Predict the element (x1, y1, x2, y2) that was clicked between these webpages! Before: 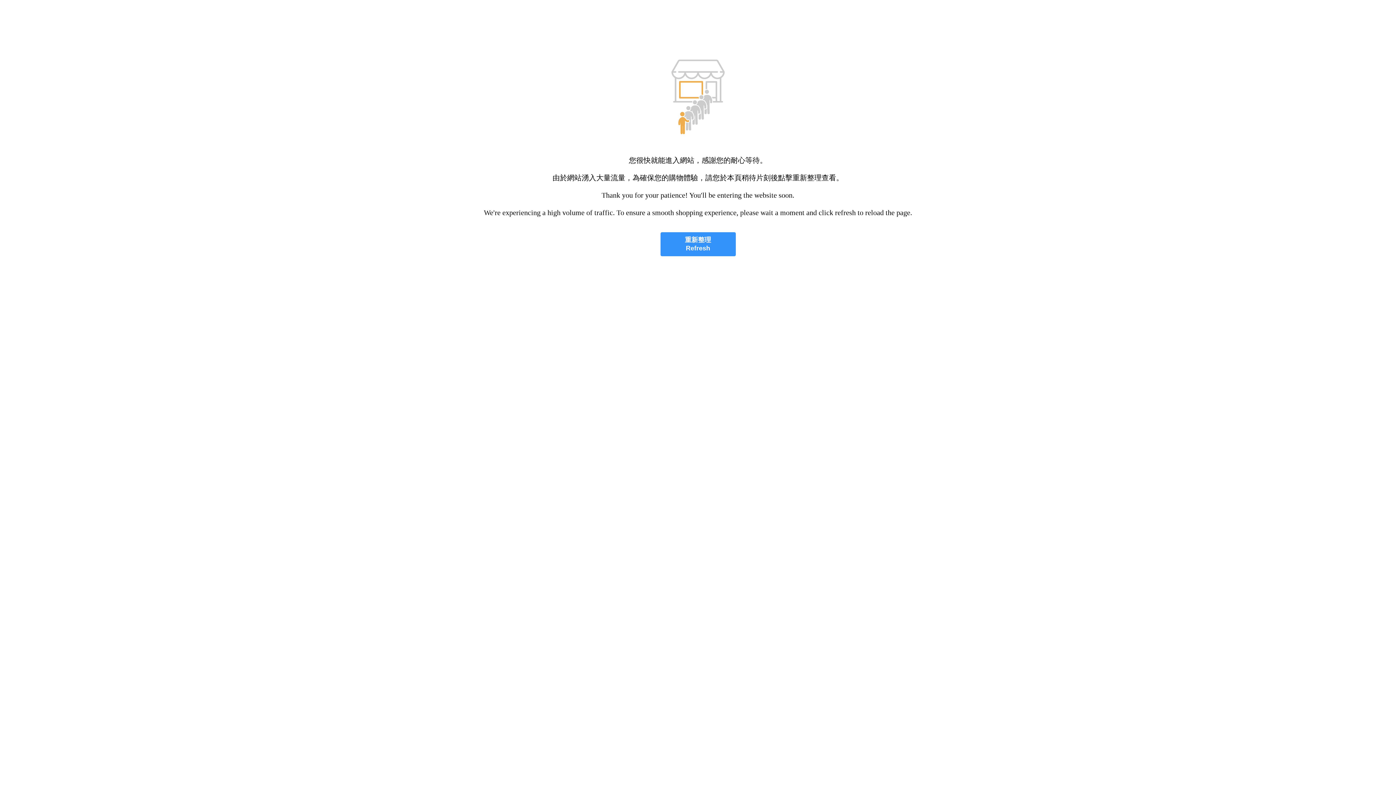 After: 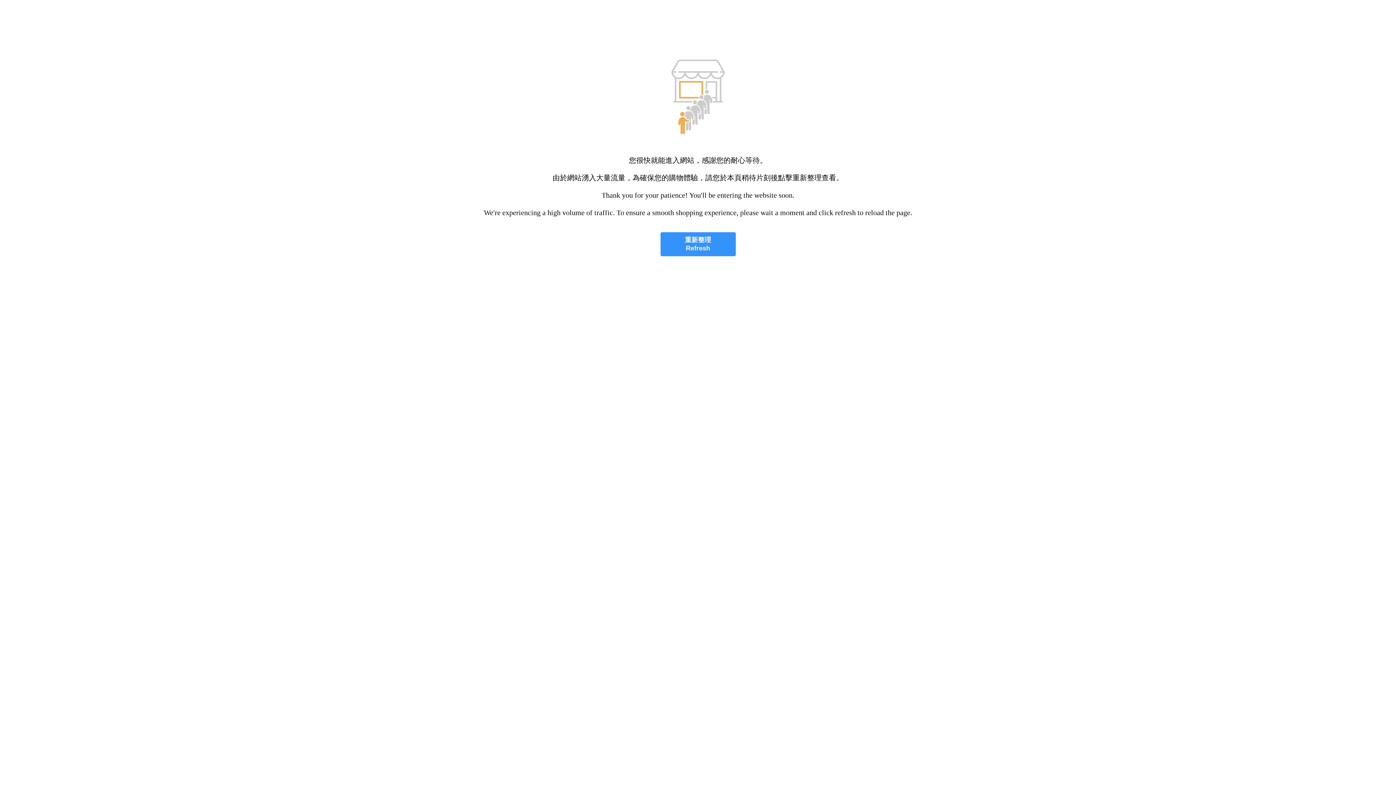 Action: bbox: (660, 232, 735, 256) label: 重新整理
Refresh